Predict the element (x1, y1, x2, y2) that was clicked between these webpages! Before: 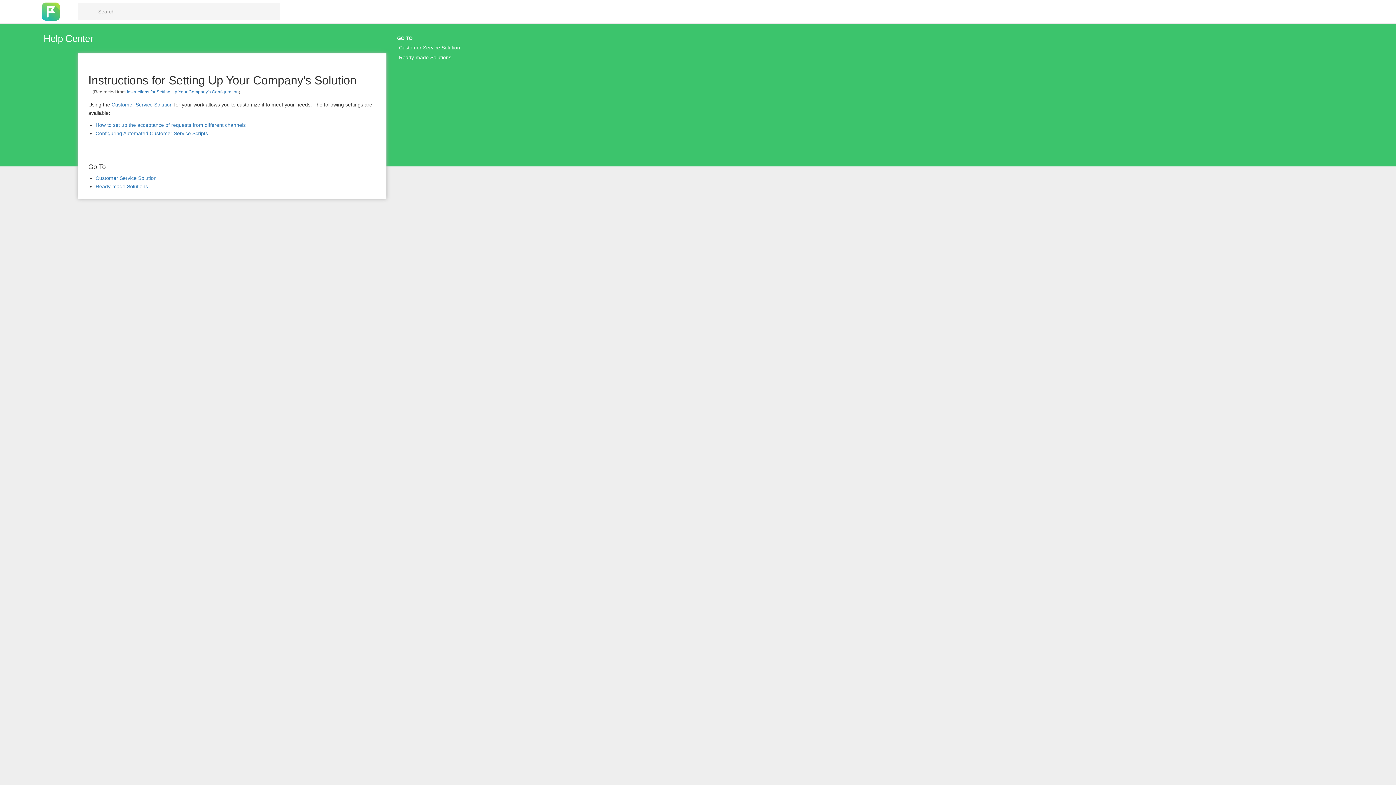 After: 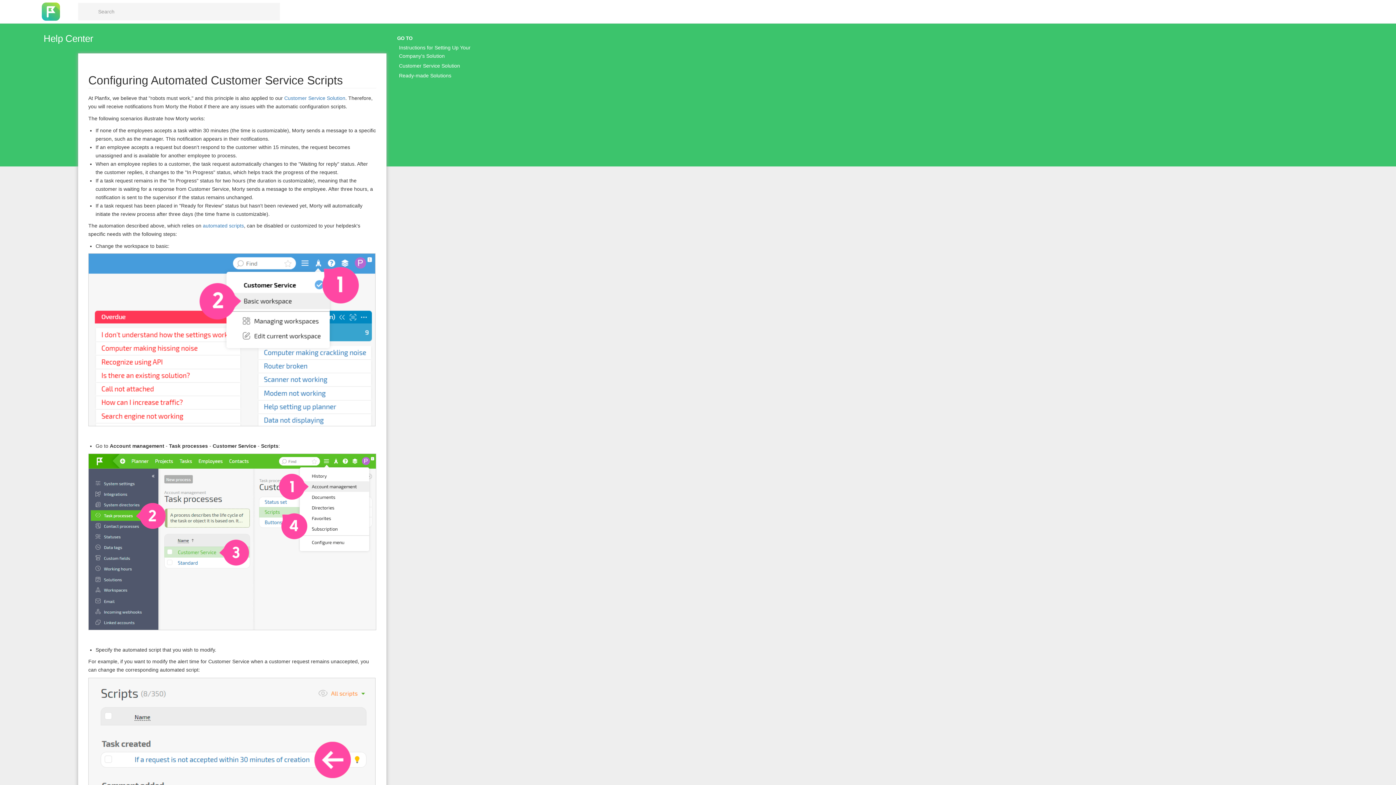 Action: bbox: (95, 130, 208, 136) label: Configuring Automated Customer Service Scripts